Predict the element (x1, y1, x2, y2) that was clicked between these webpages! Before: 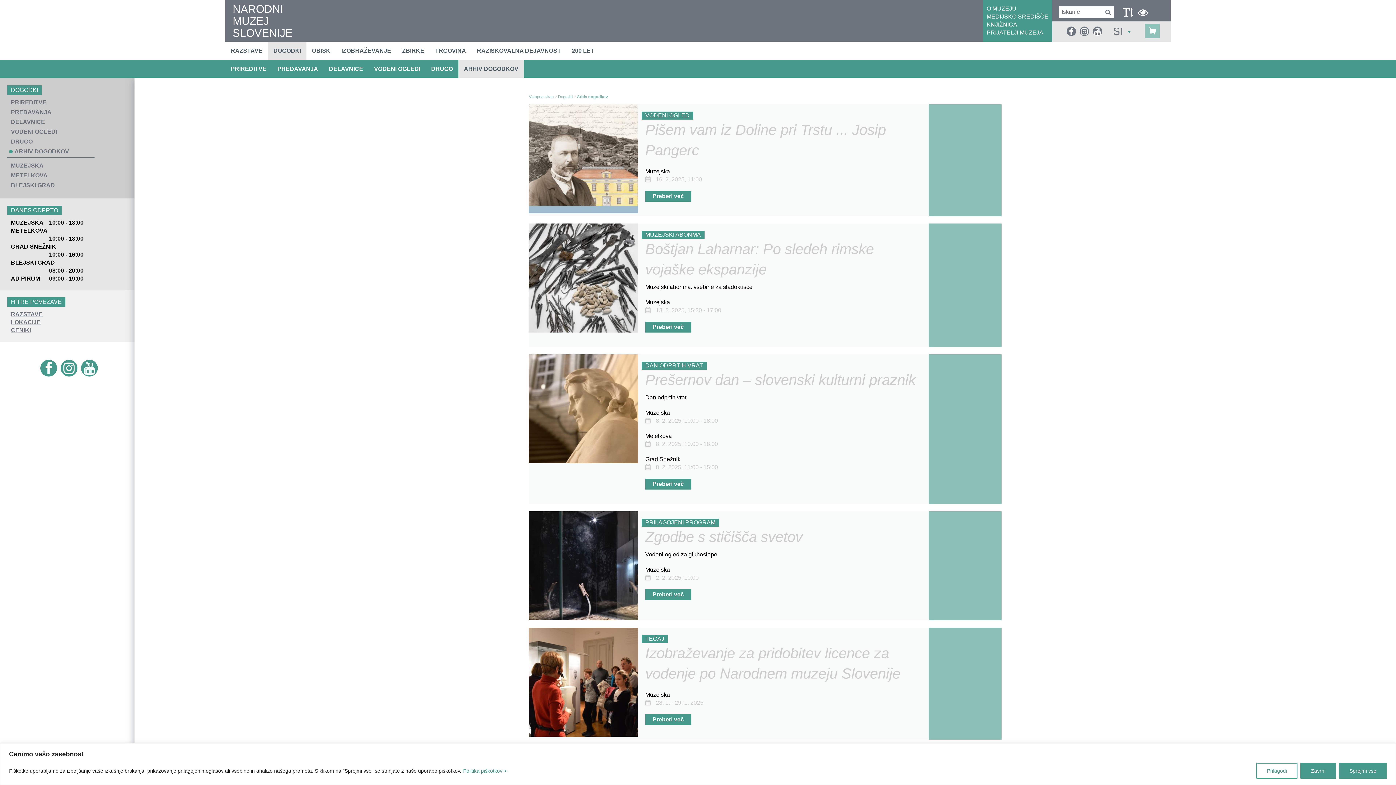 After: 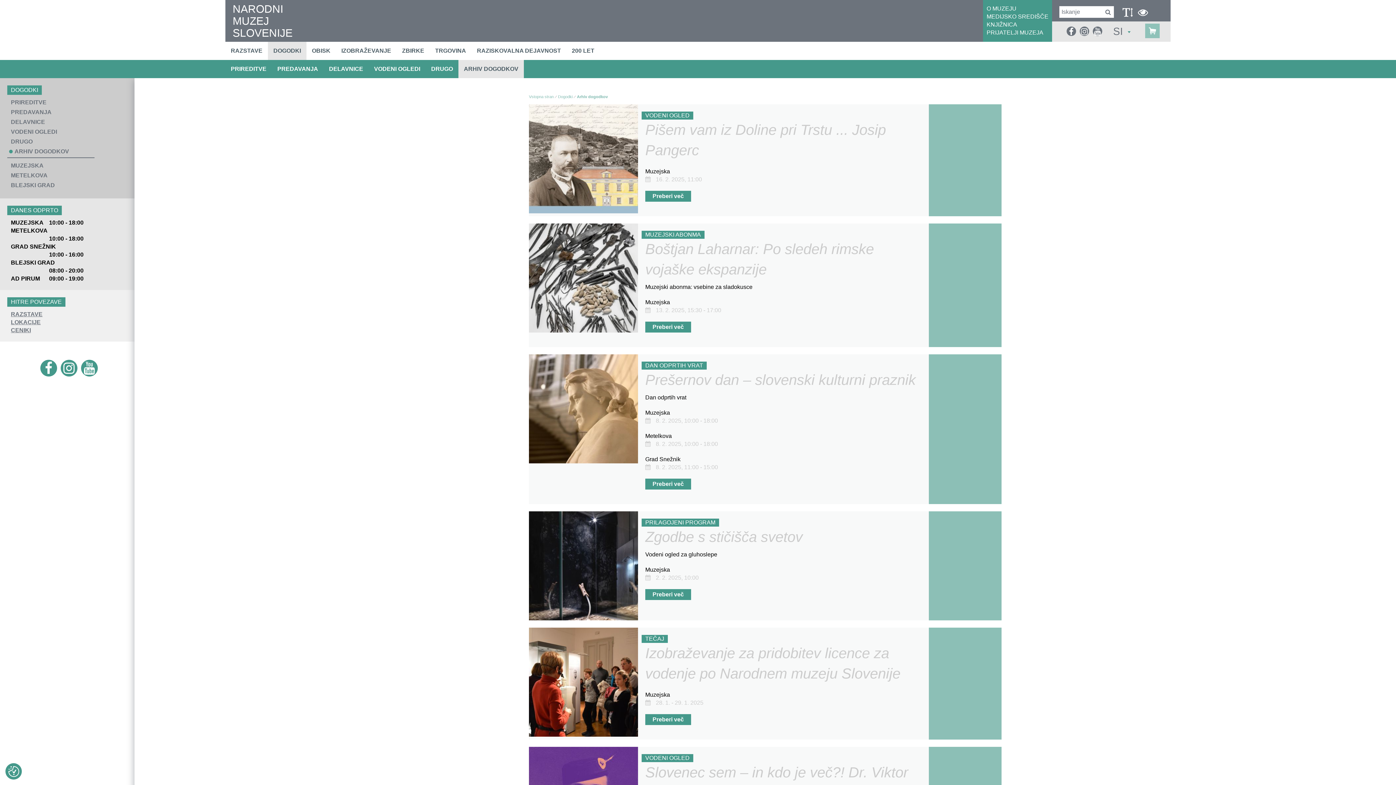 Action: label: Sprejmi vse bbox: (1339, 763, 1387, 779)